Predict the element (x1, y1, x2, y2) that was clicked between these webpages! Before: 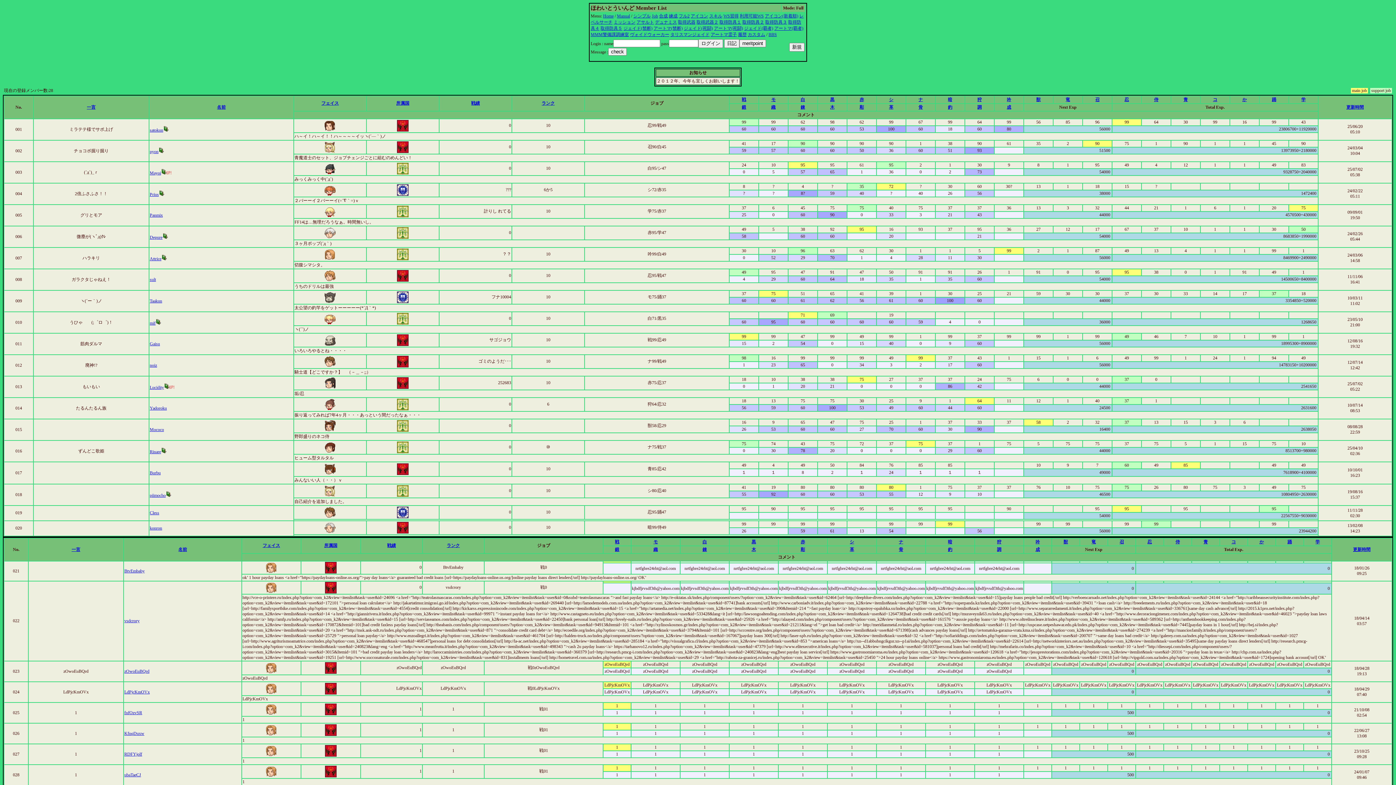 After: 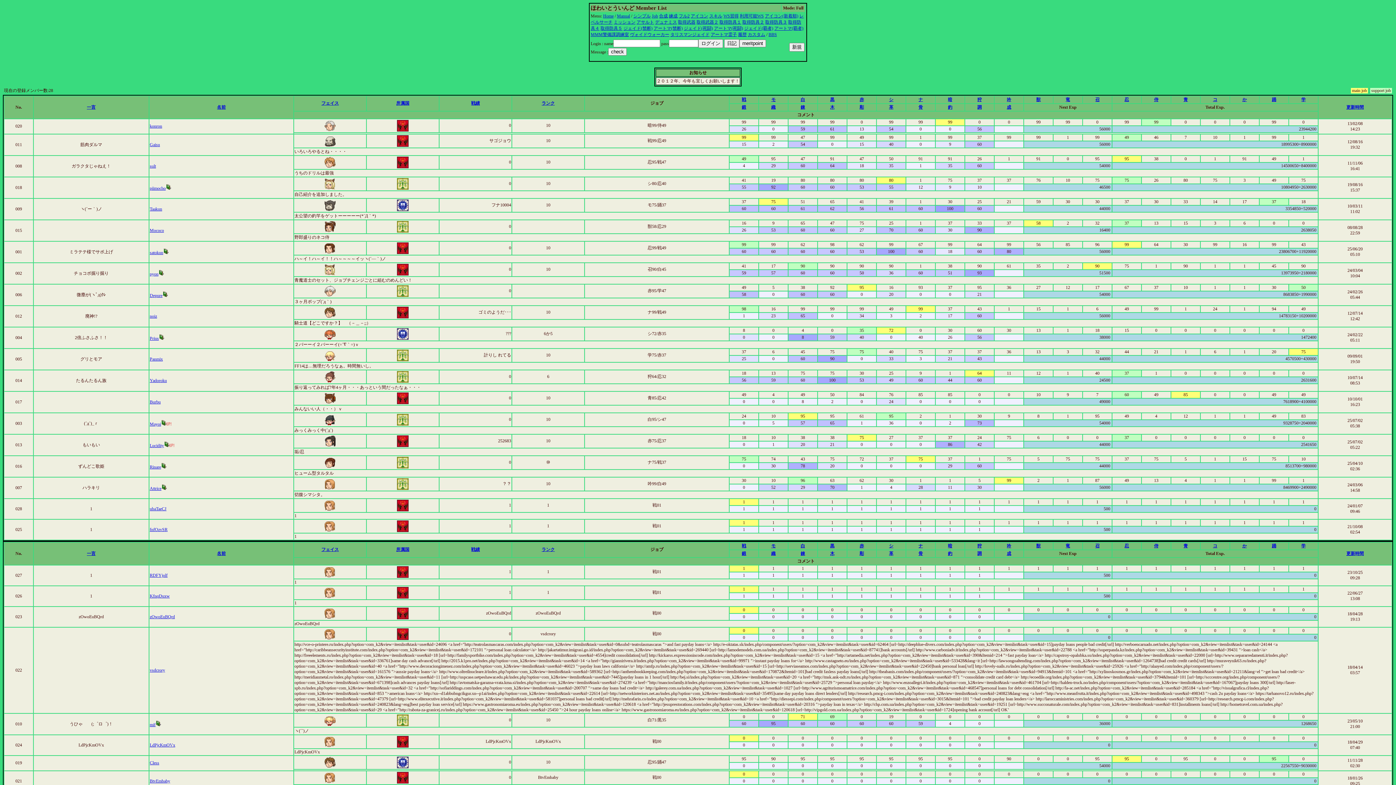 Action: bbox: (1063, 539, 1068, 544) label: 獣